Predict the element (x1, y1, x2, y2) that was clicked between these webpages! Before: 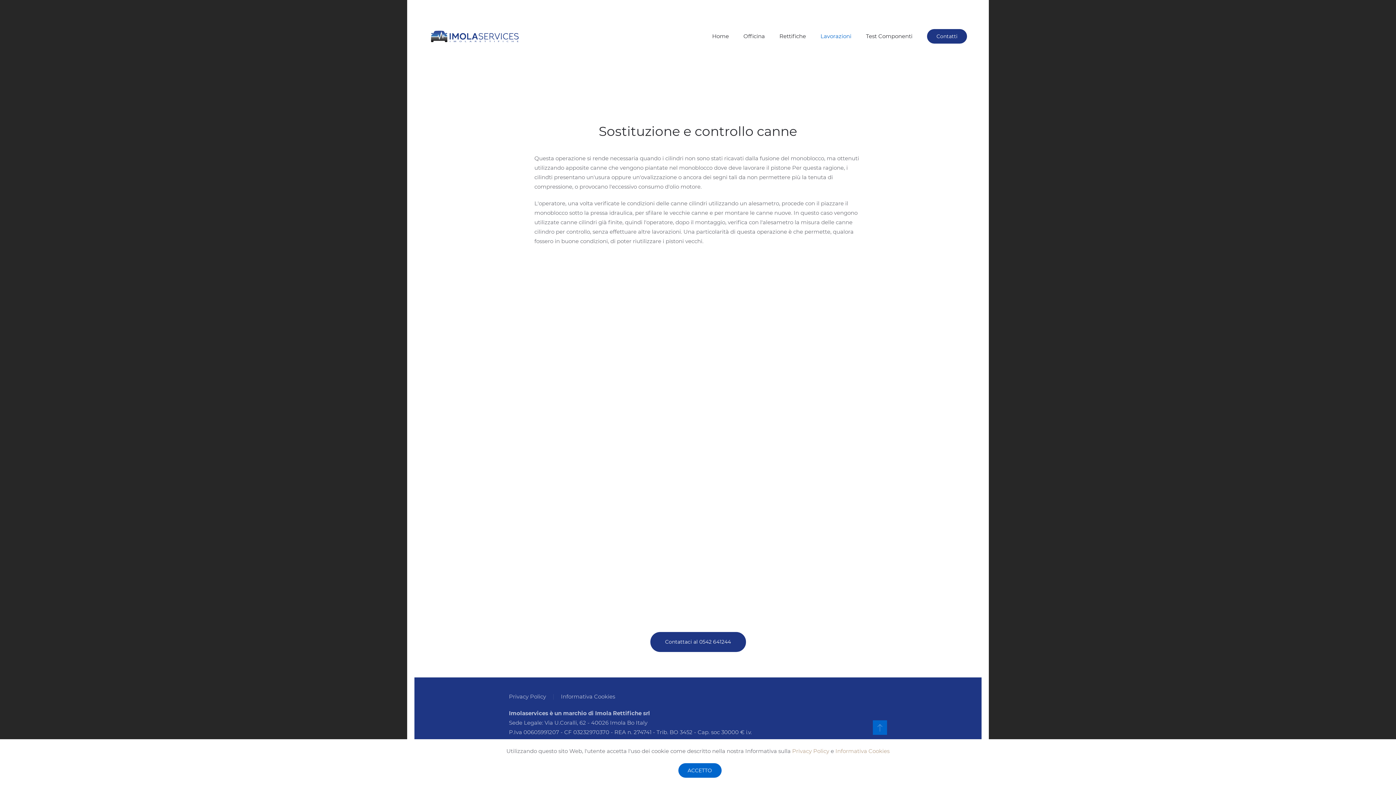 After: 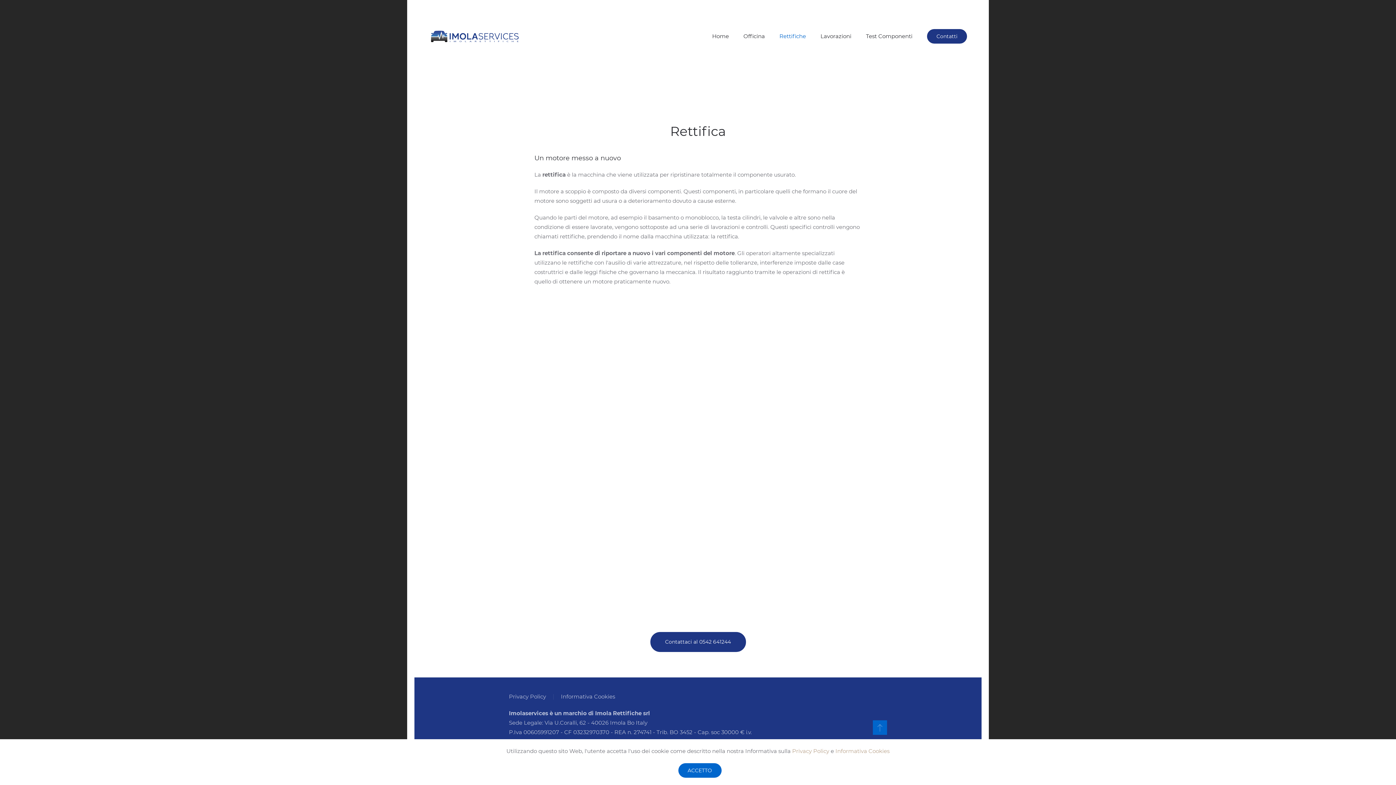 Action: bbox: (772, 0, 813, 72) label: Rettifiche